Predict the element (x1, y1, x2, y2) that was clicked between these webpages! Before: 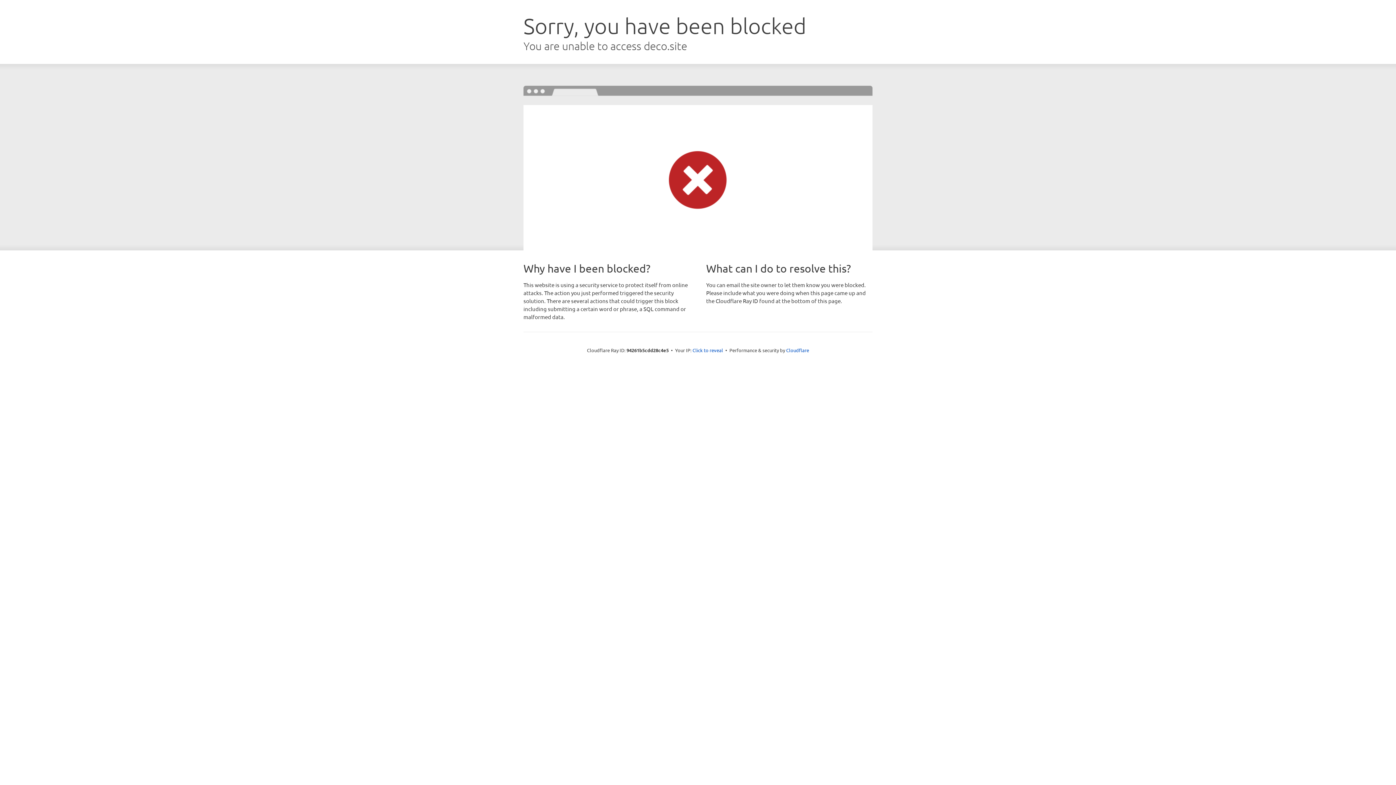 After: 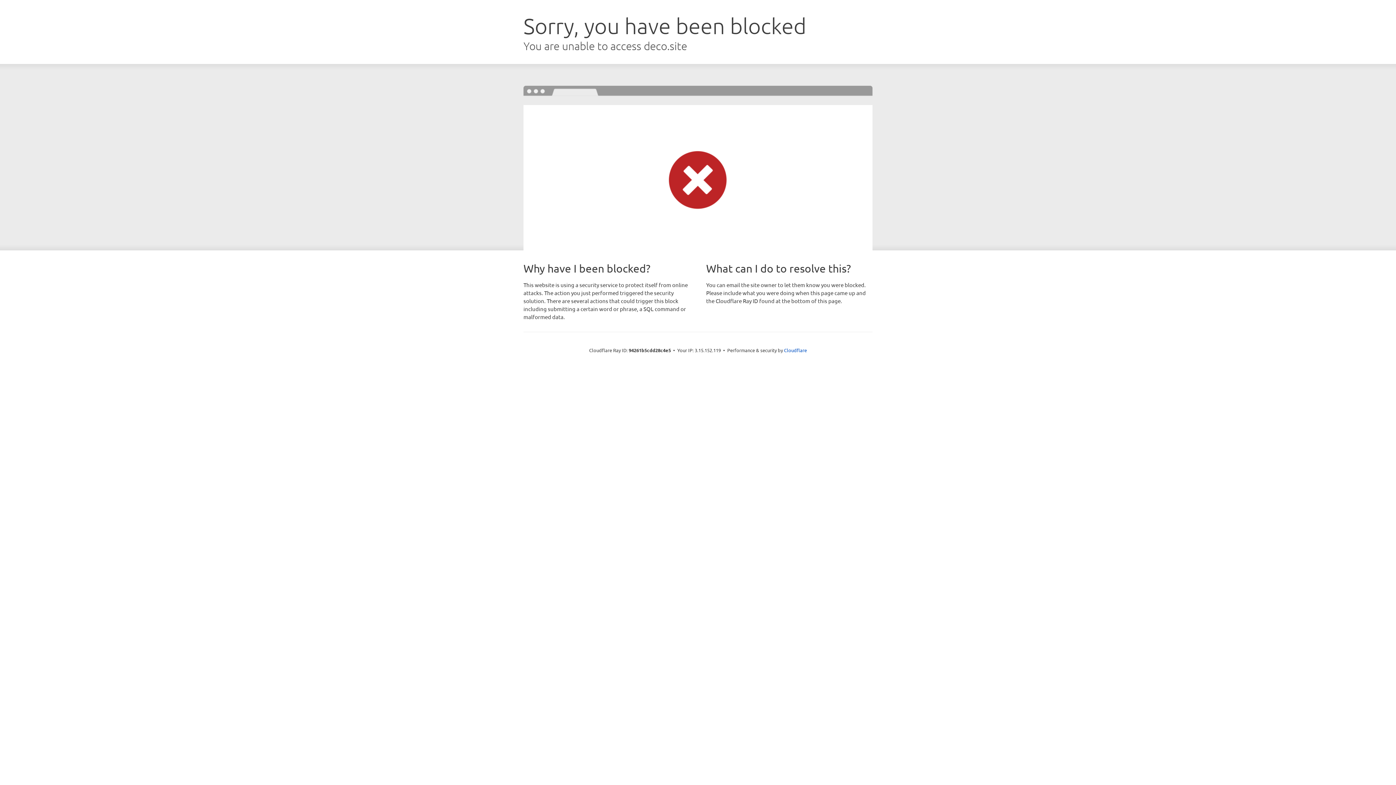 Action: label: Click to reveal bbox: (692, 346, 723, 353)